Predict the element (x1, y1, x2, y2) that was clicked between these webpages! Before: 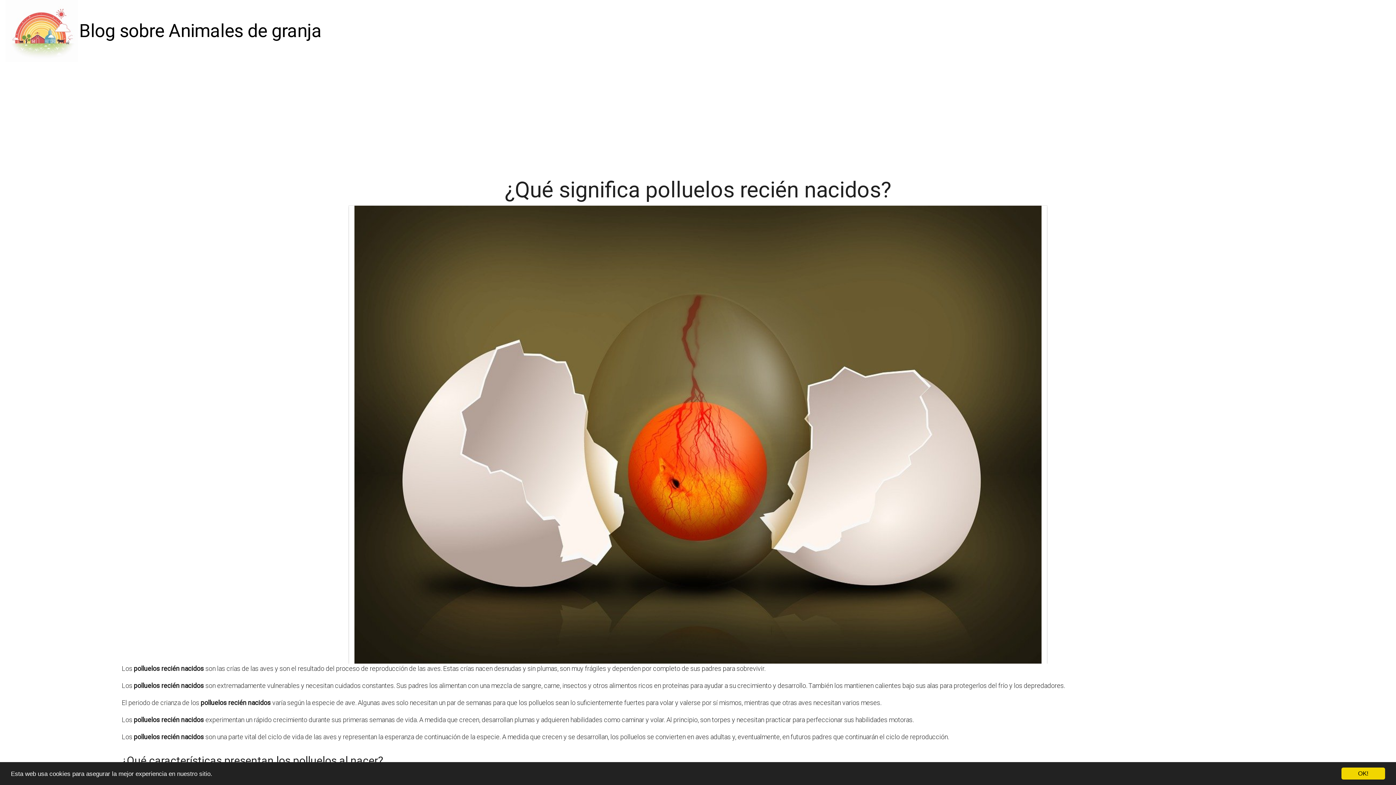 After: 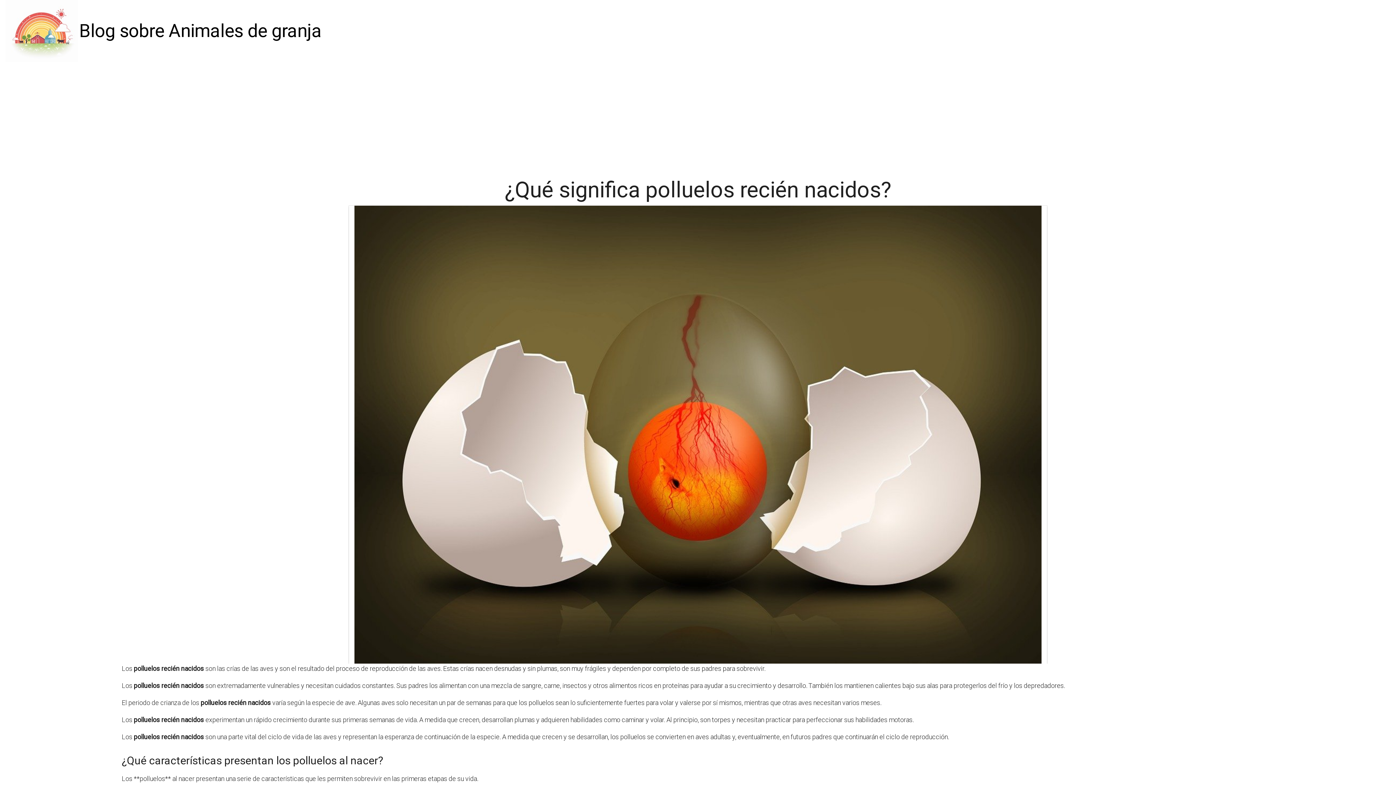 Action: bbox: (1341, 768, 1385, 780) label: OK!